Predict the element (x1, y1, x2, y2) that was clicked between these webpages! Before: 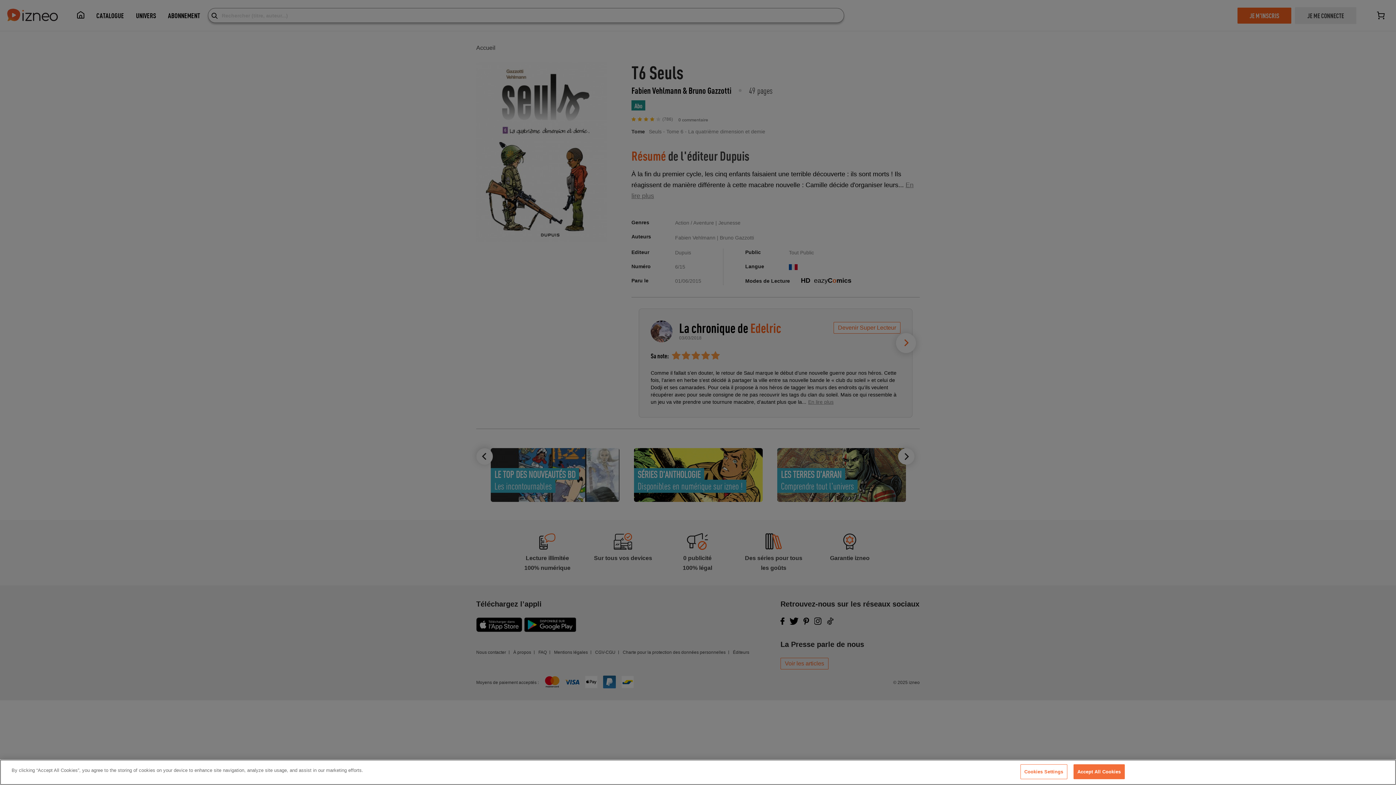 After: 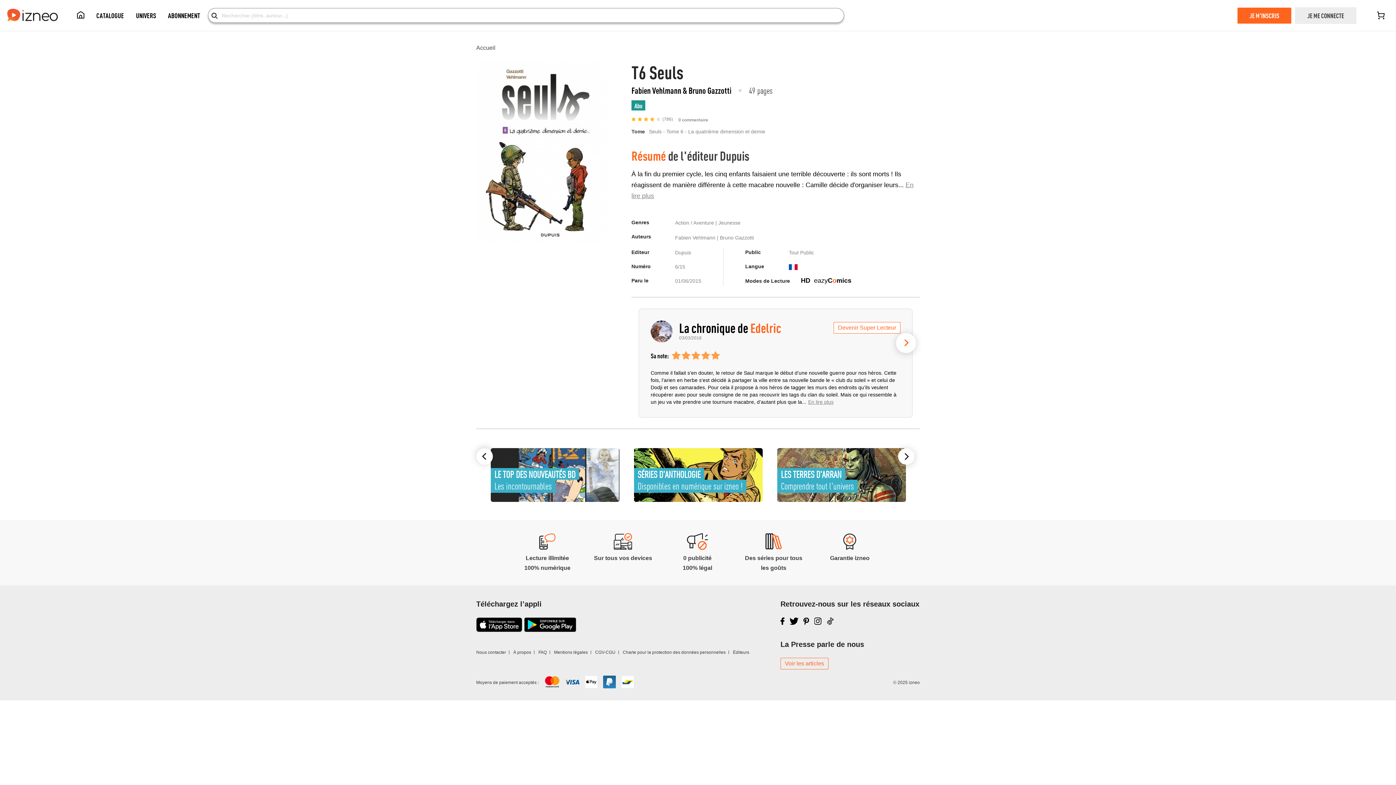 Action: bbox: (1073, 764, 1125, 779) label: Accept All Cookies